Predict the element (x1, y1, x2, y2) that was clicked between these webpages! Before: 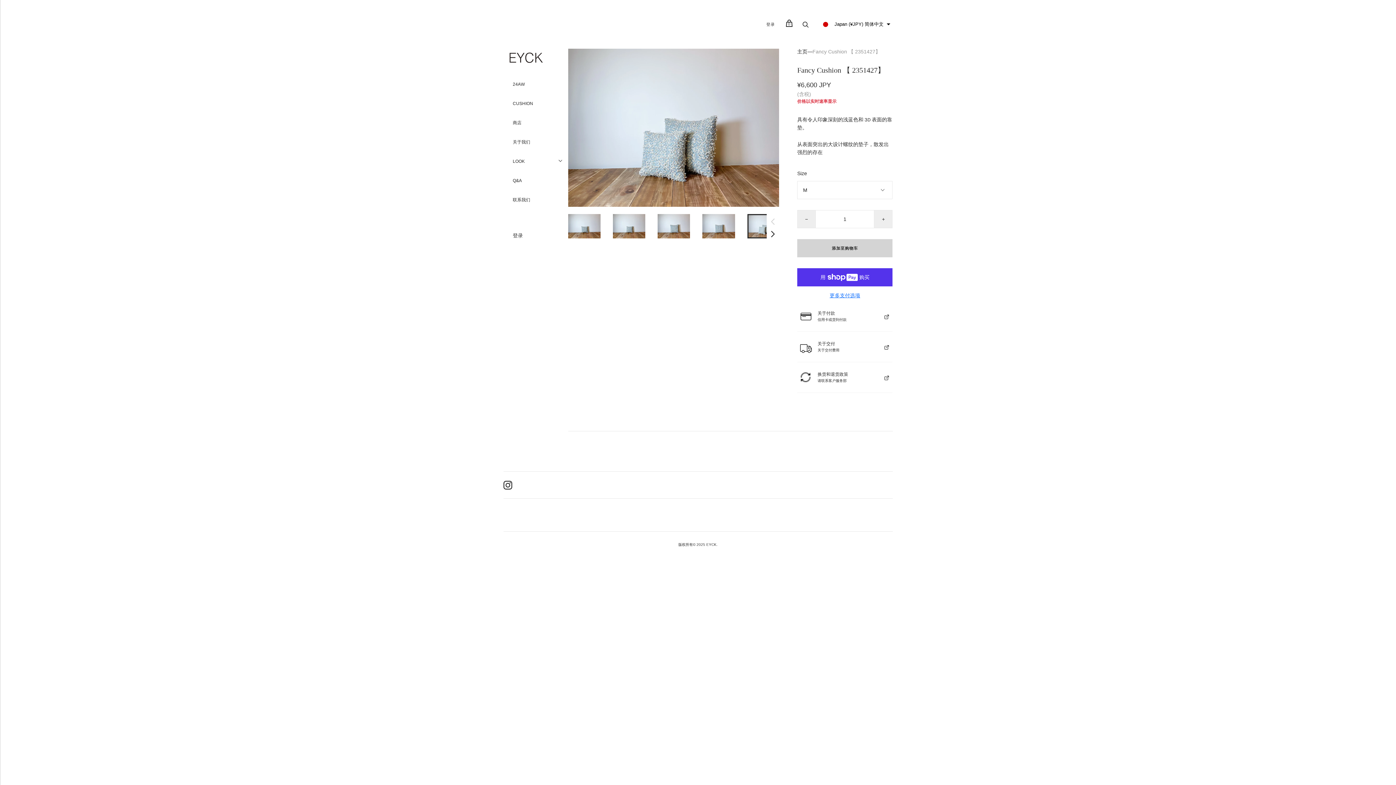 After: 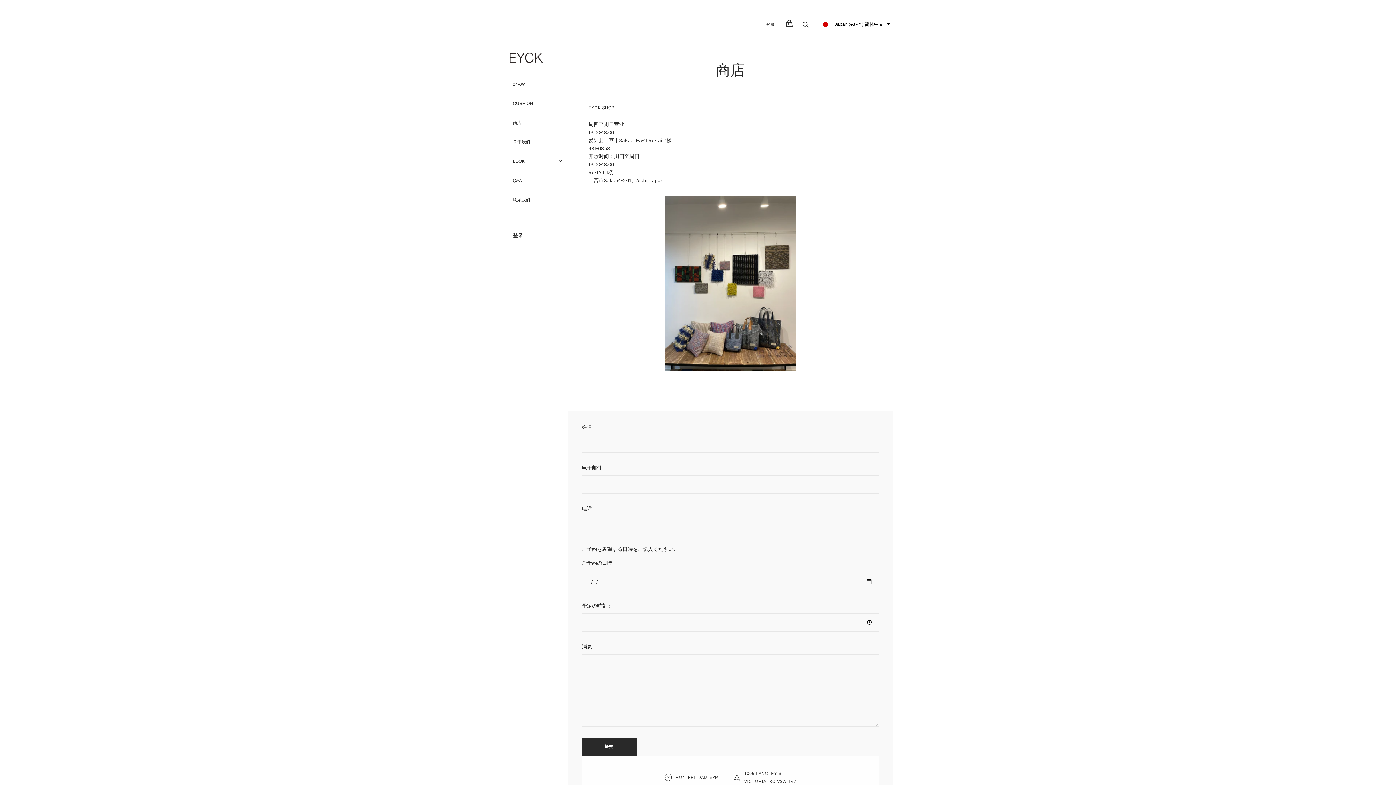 Action: bbox: (507, 113, 568, 132) label: 商店